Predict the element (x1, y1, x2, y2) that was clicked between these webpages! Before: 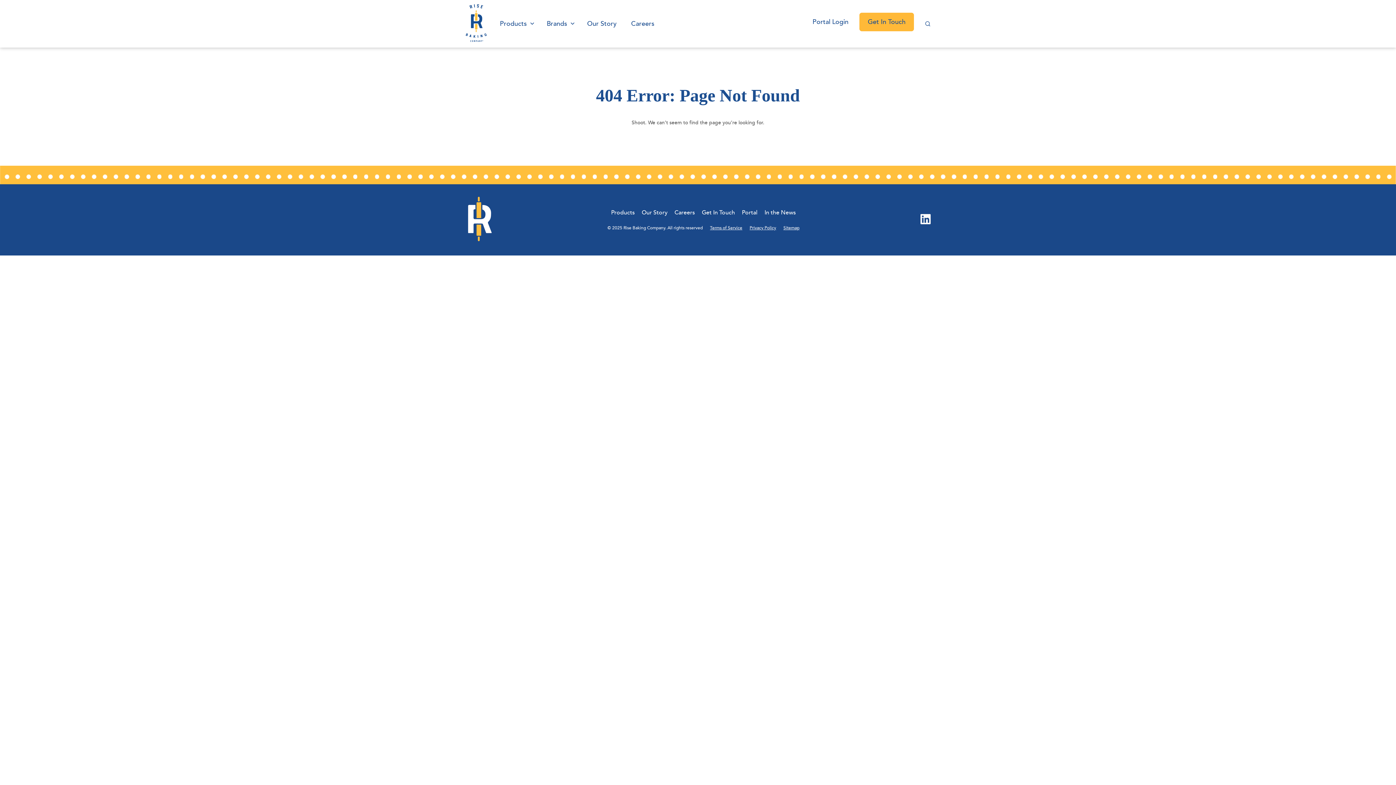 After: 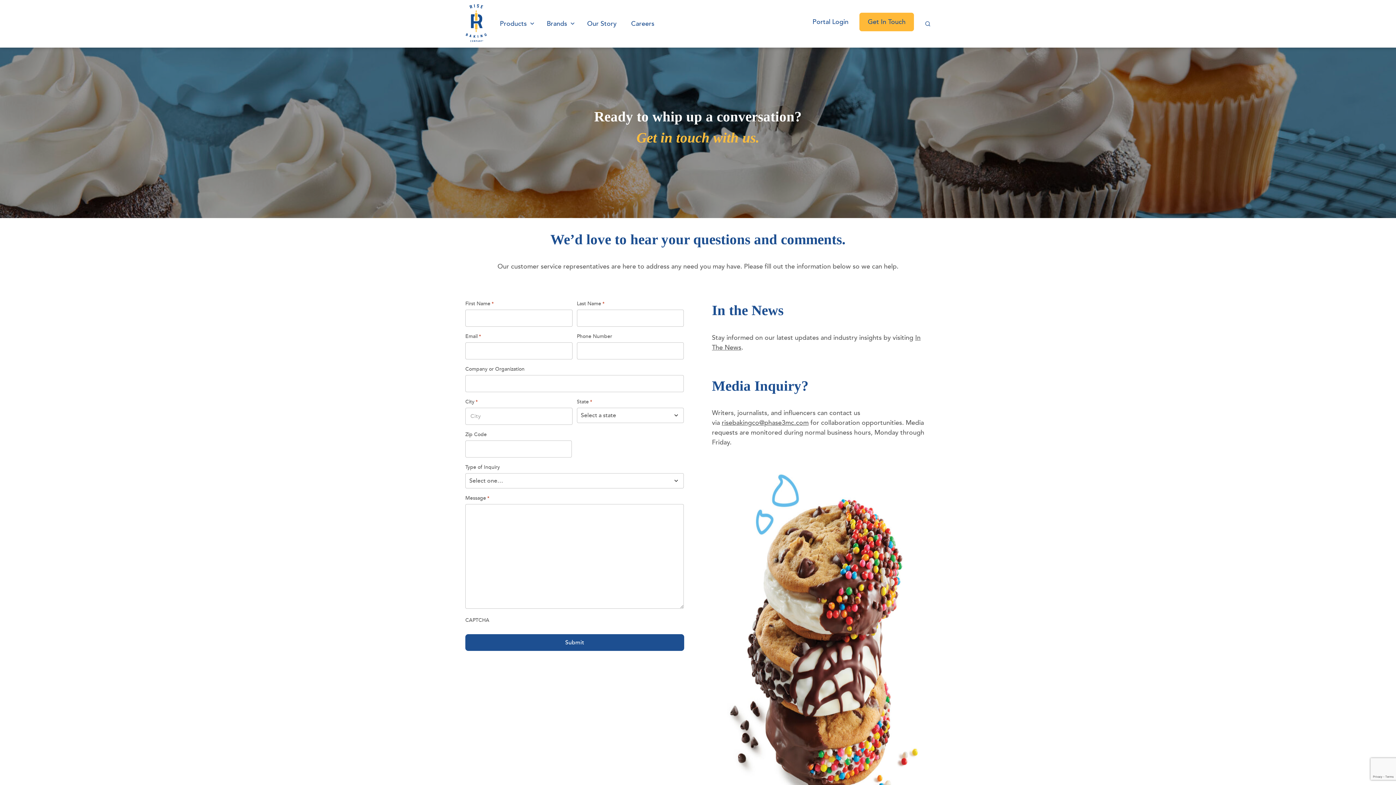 Action: bbox: (702, 209, 735, 216) label: Get In Touch